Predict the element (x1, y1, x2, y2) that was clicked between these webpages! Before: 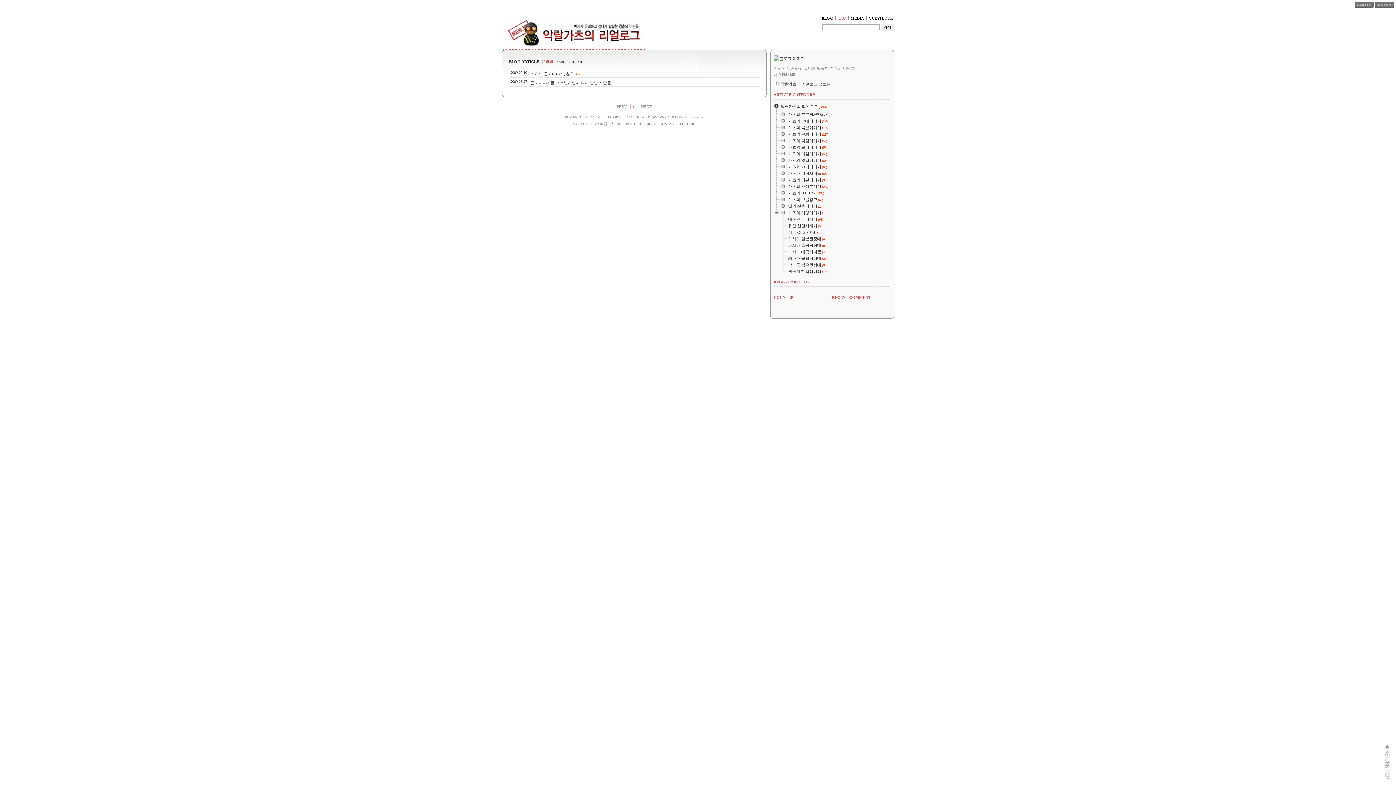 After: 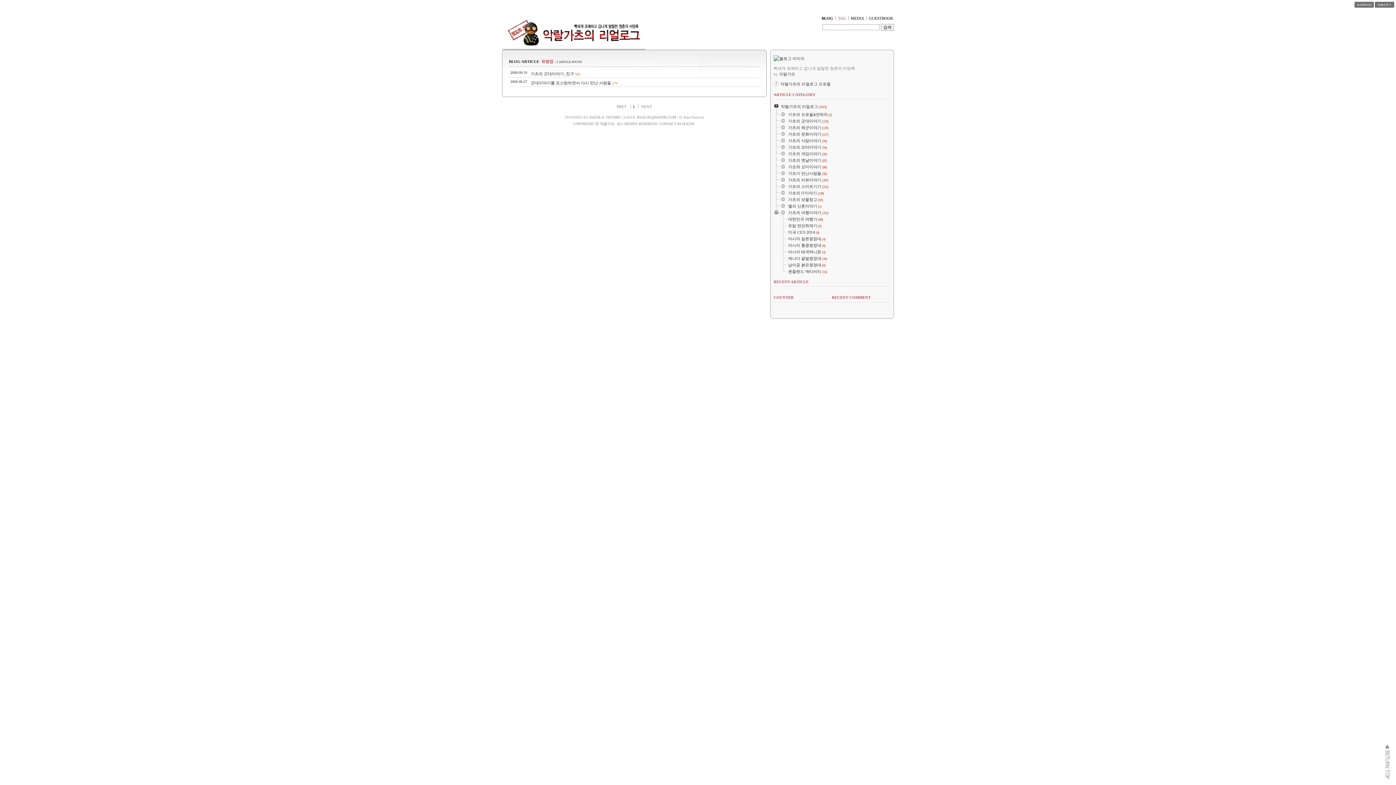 Action: bbox: (773, 130, 788, 130)